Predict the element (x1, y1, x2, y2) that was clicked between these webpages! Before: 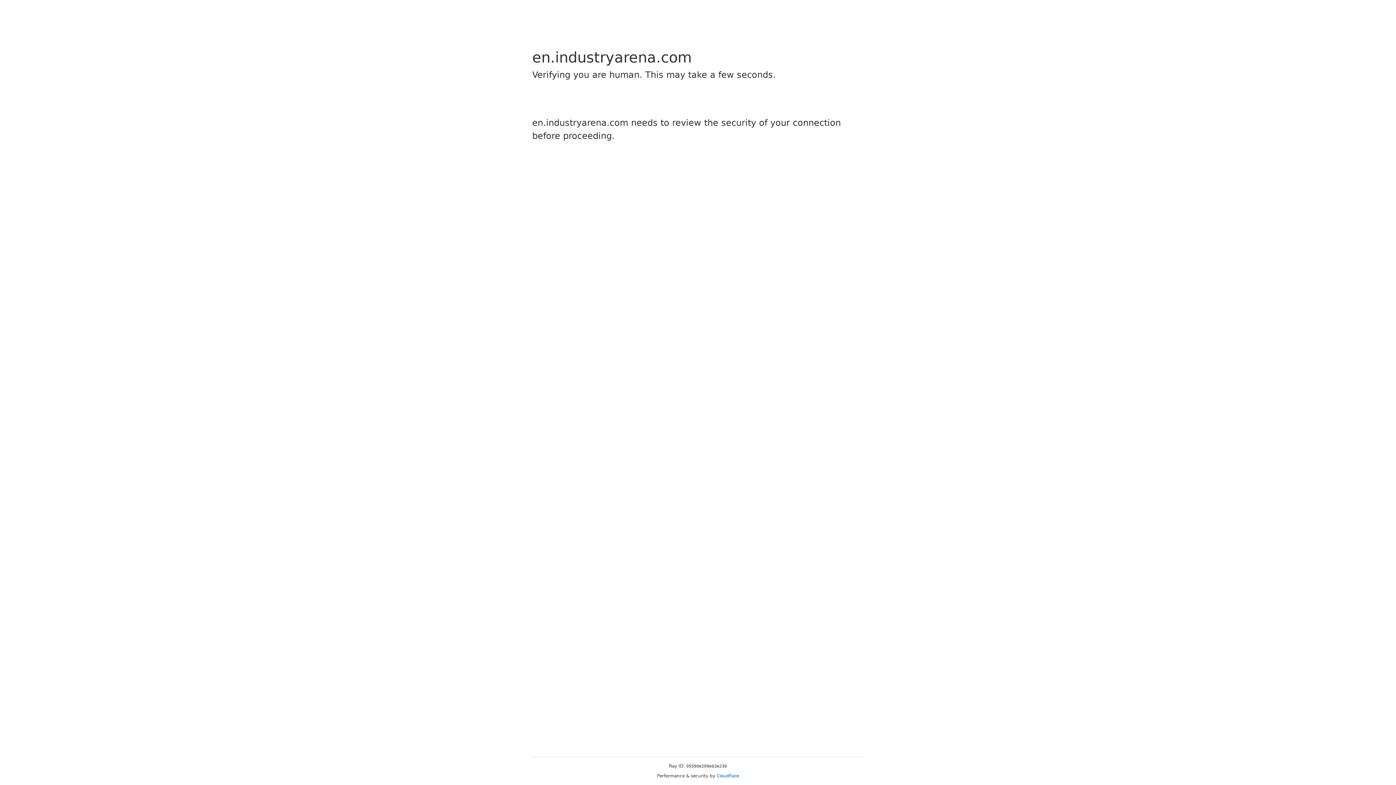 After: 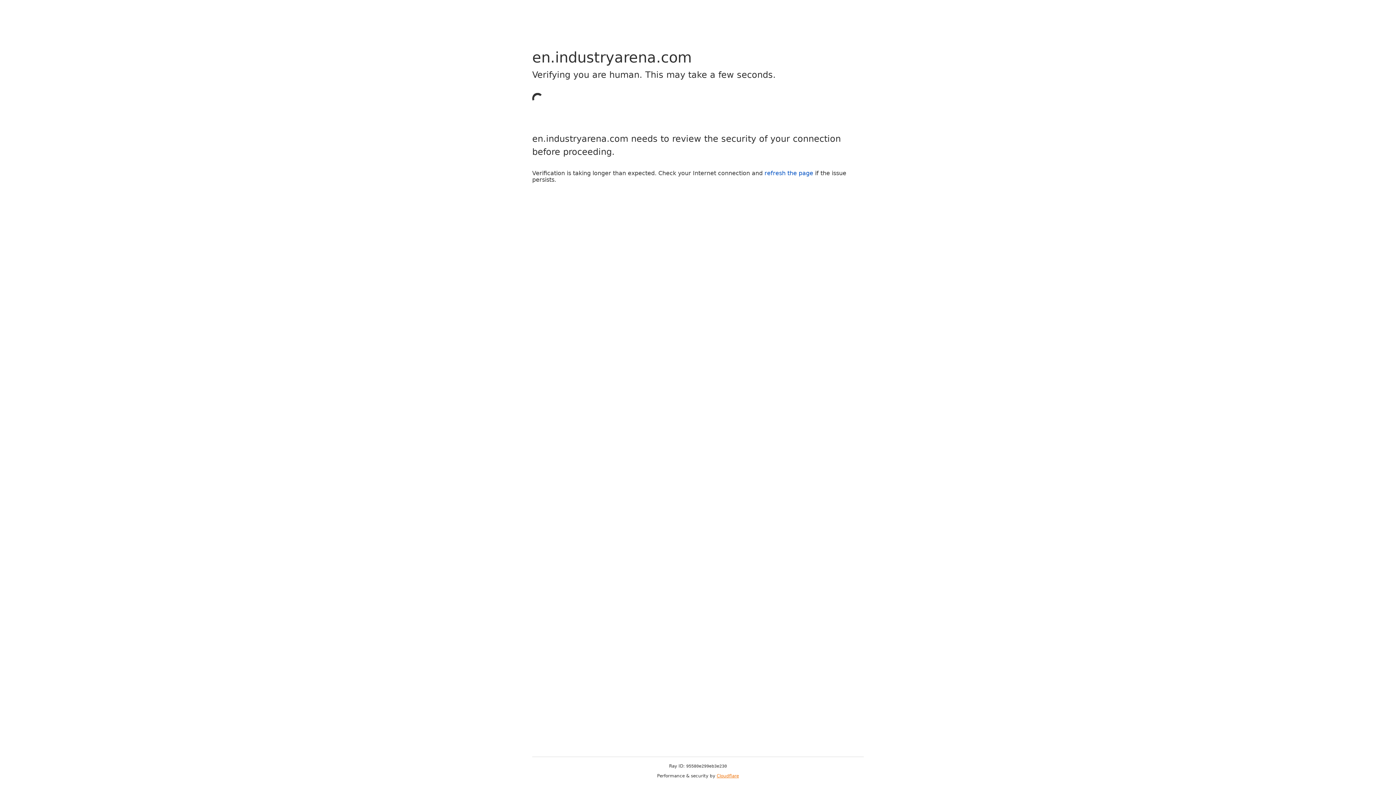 Action: bbox: (716, 773, 739, 778) label: Cloudflare